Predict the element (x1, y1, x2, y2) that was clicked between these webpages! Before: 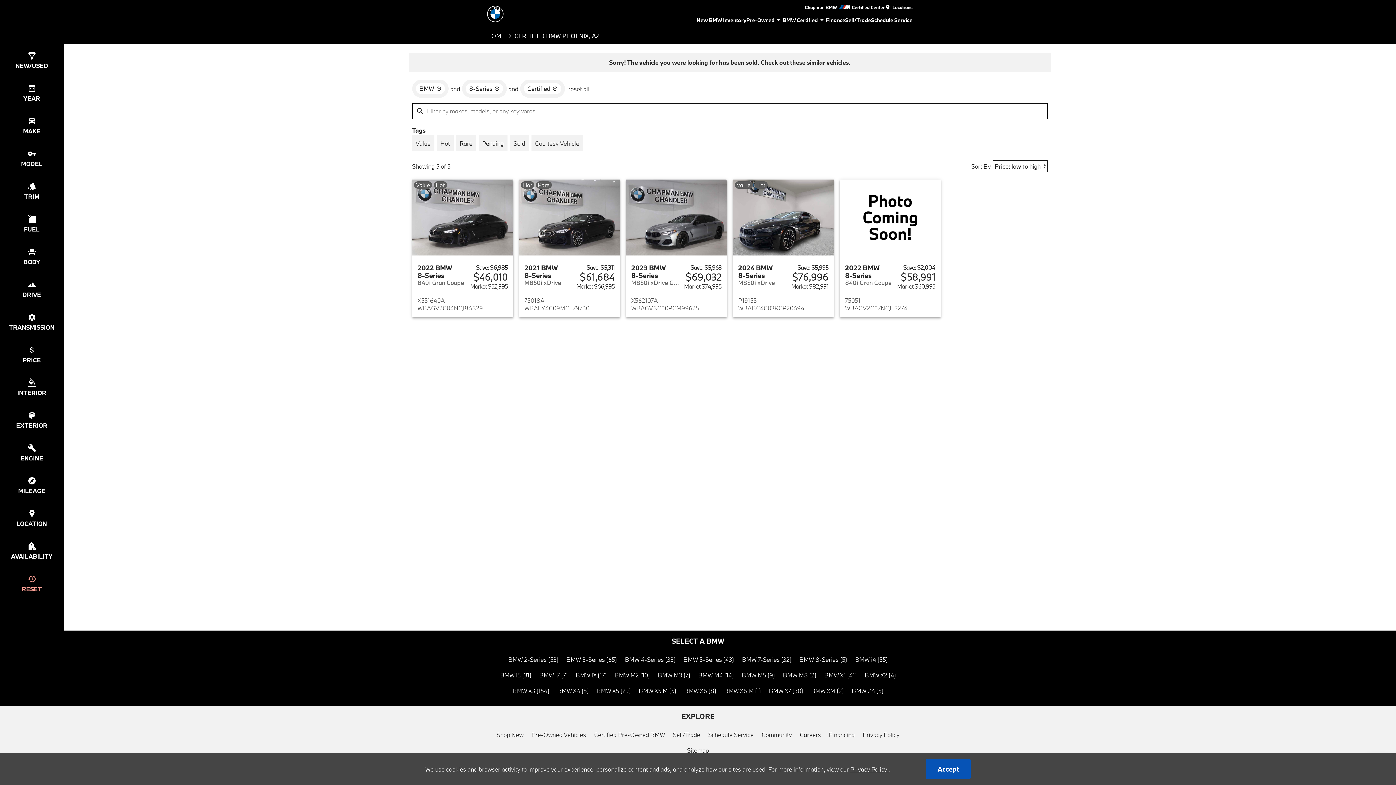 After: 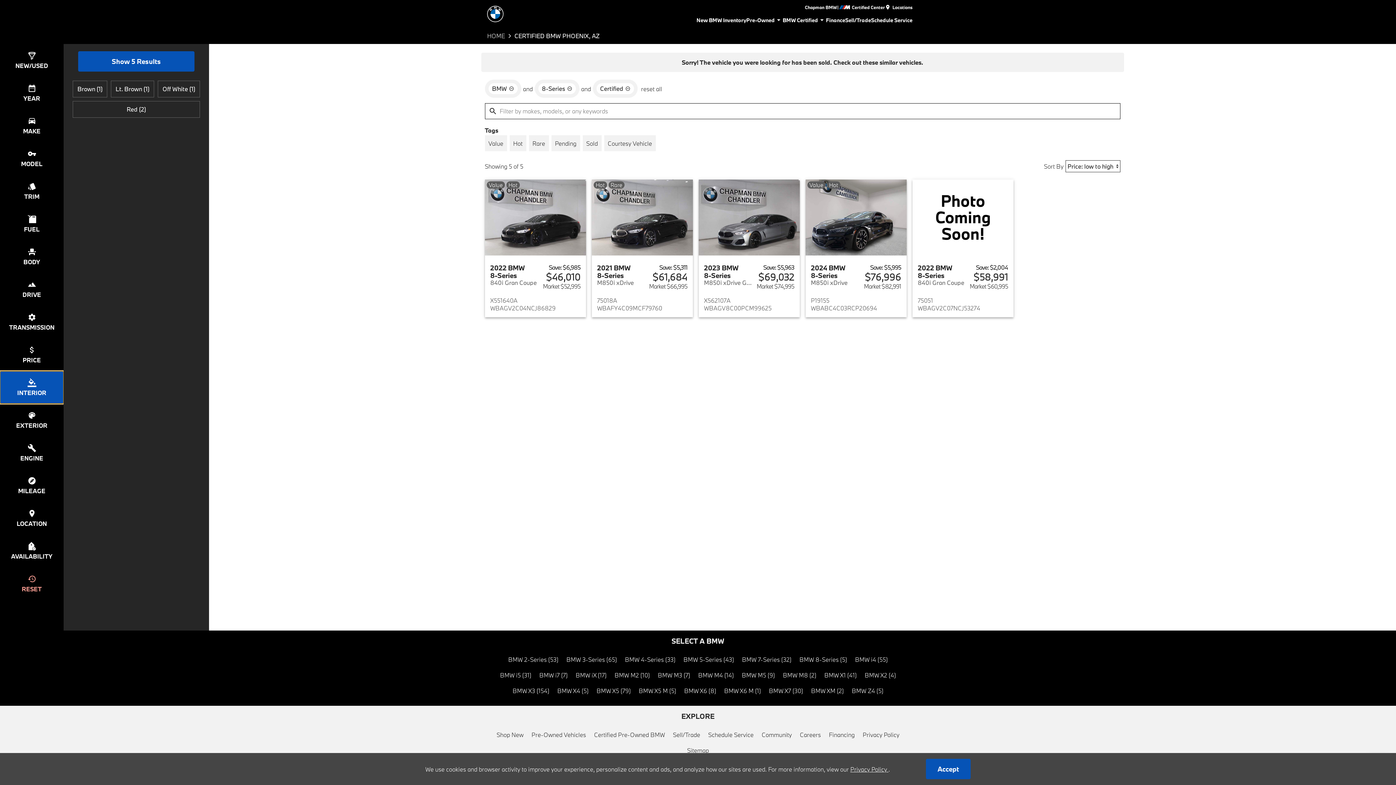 Action: label: select colorInt bbox: (0, 371, 63, 404)